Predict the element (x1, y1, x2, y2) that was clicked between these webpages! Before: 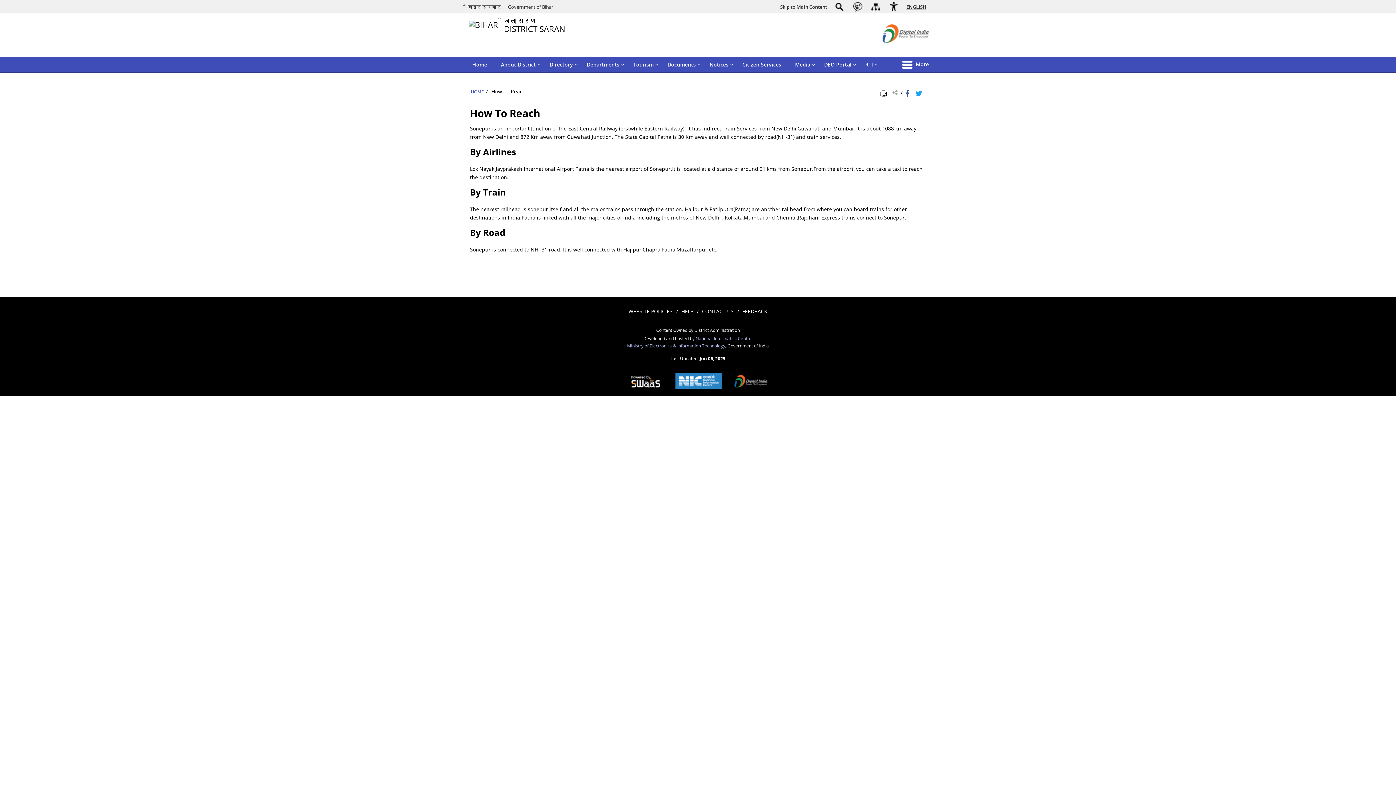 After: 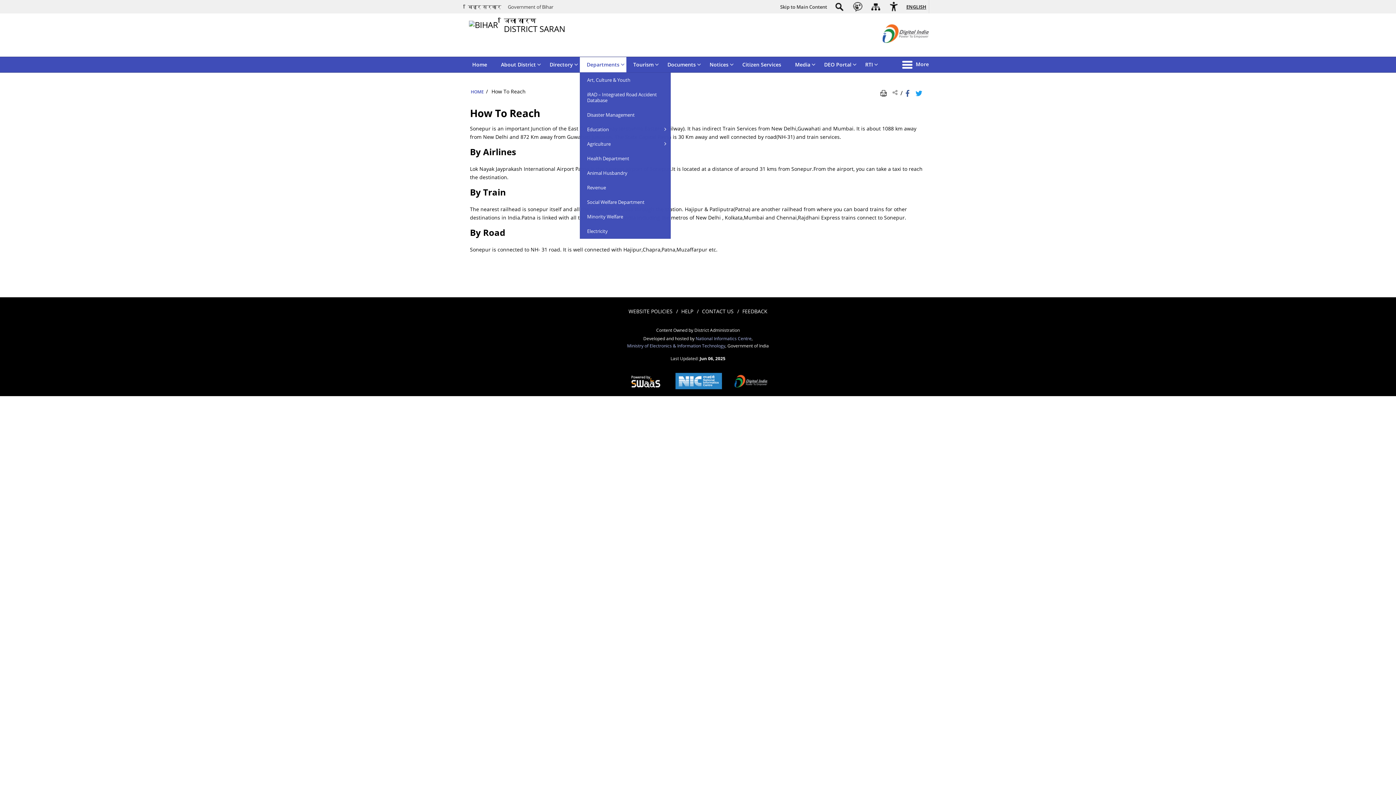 Action: label: Departments bbox: (580, 57, 626, 72)